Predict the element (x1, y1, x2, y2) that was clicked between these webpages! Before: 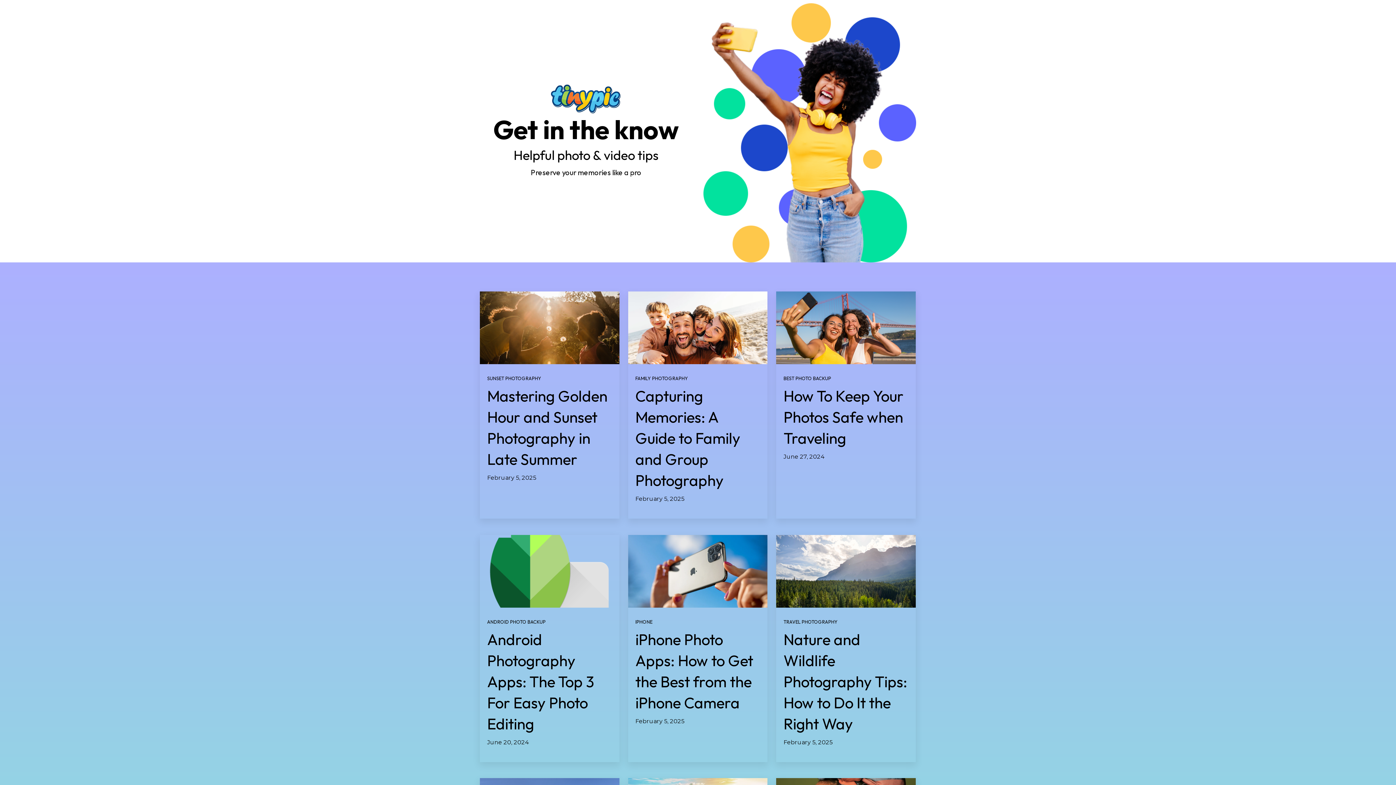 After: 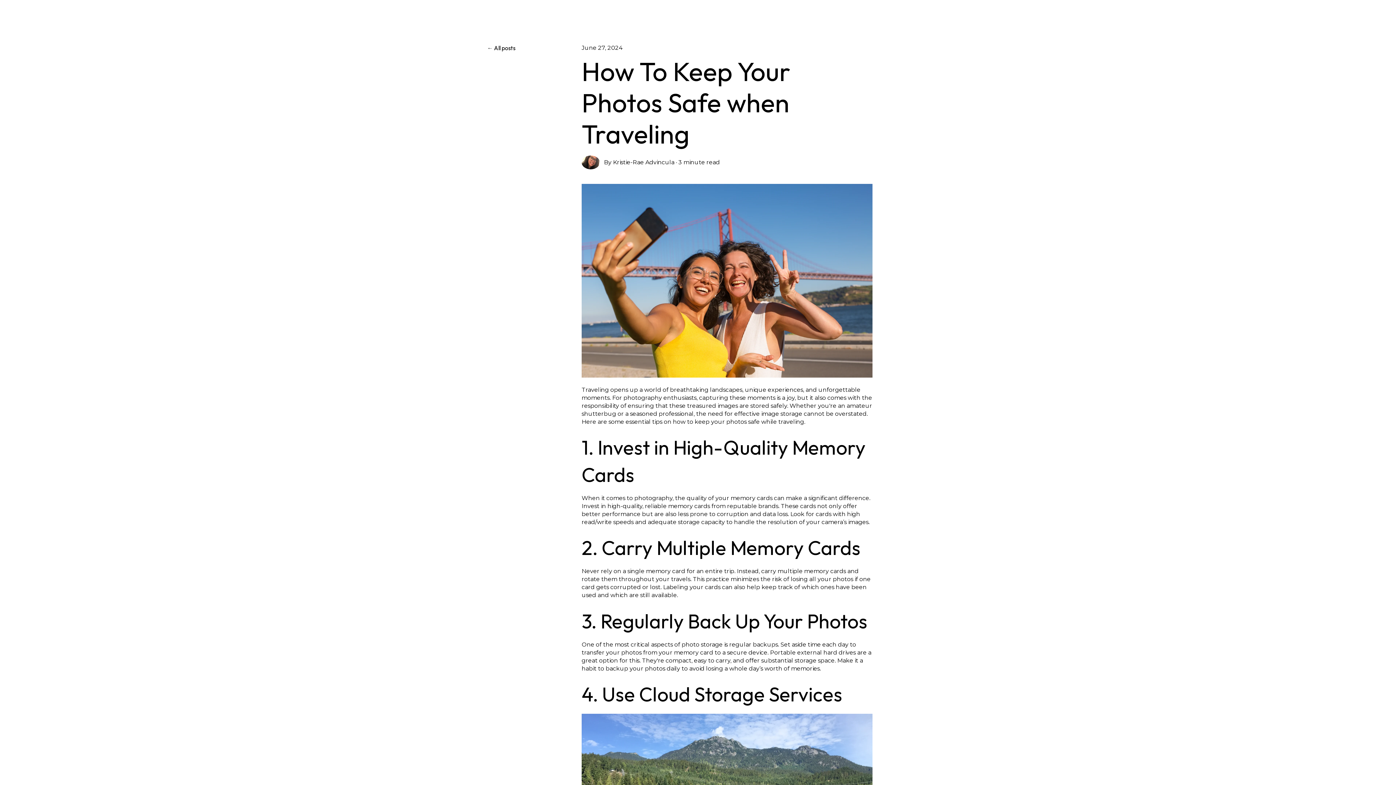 Action: bbox: (783, 386, 903, 448) label: How To Keep Your Photos Safe when Traveling